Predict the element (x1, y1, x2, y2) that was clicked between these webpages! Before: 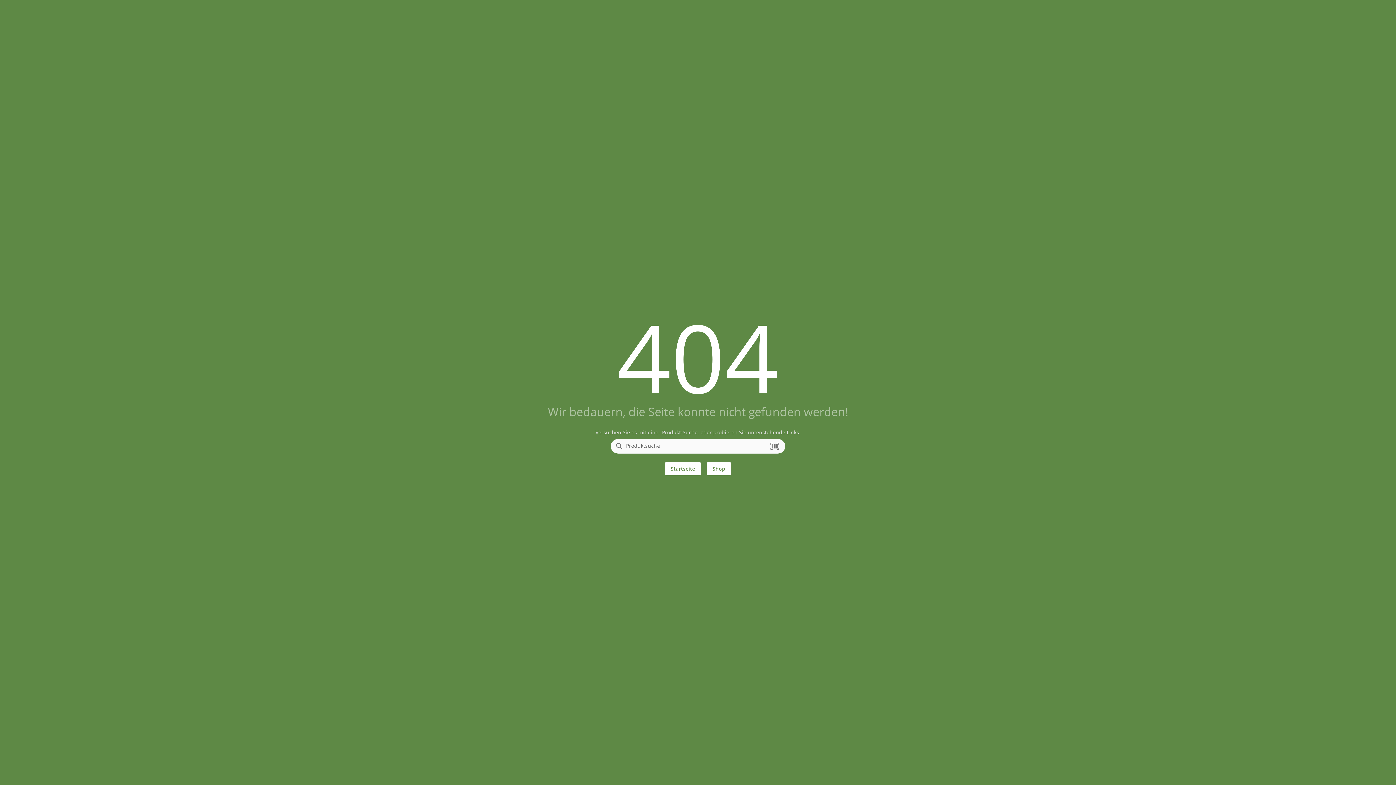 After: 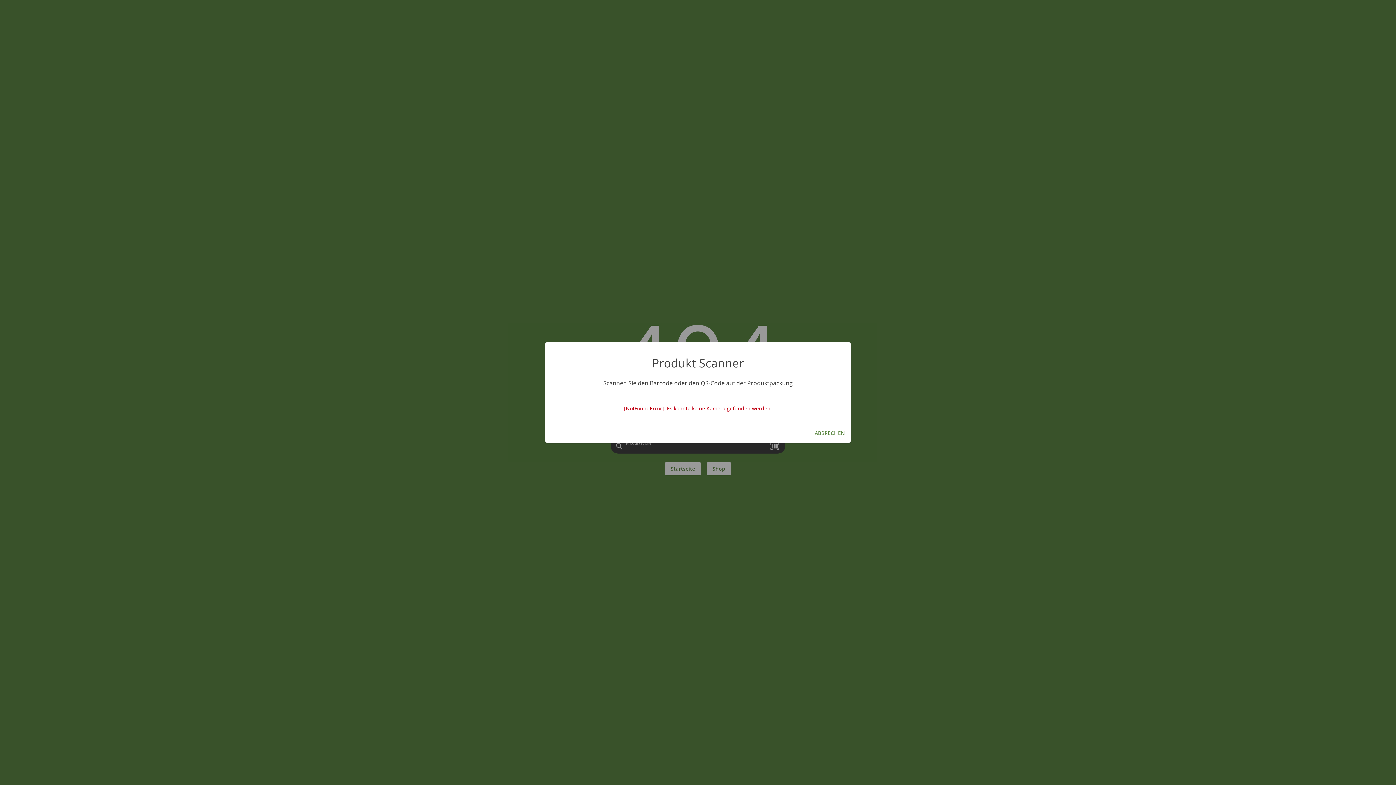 Action: bbox: (768, 440, 781, 452) label: Artikel scannen